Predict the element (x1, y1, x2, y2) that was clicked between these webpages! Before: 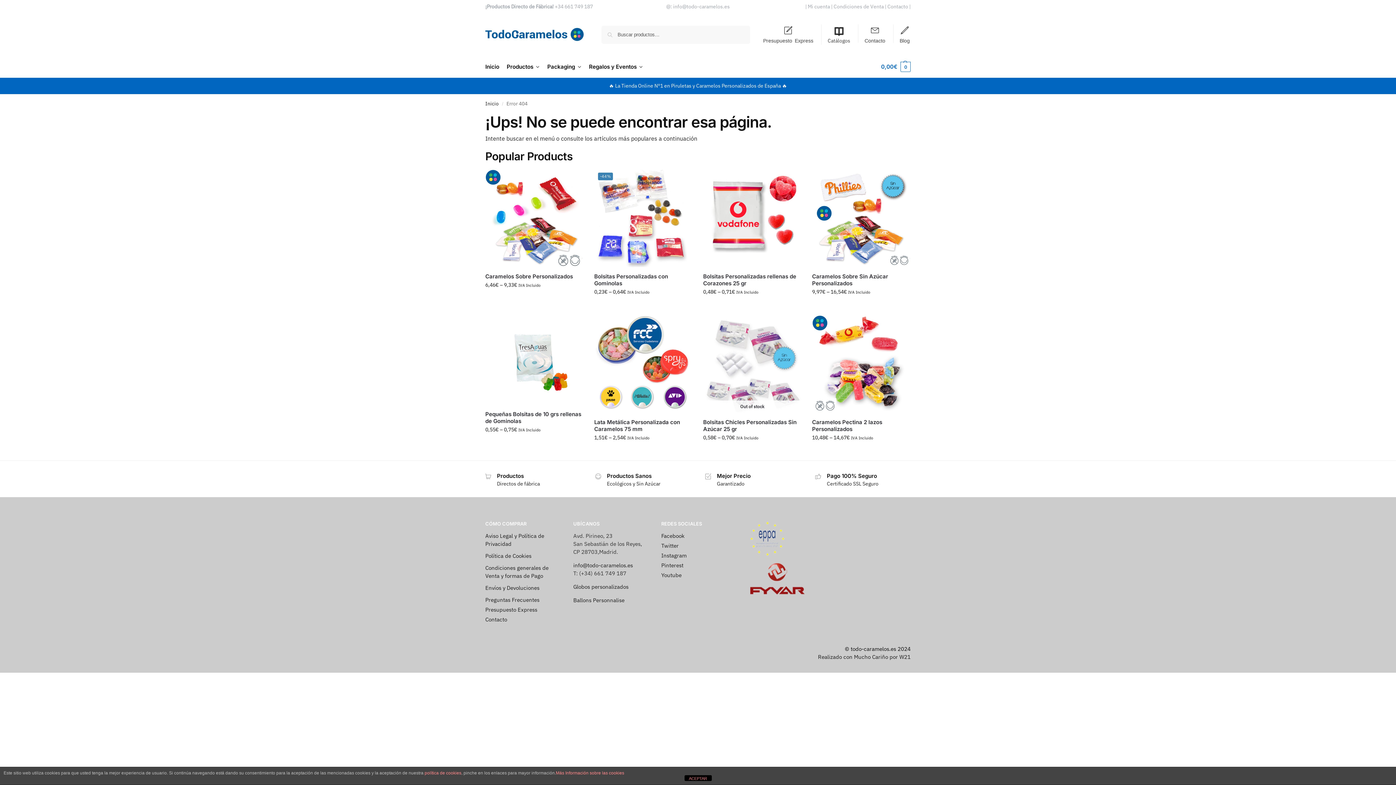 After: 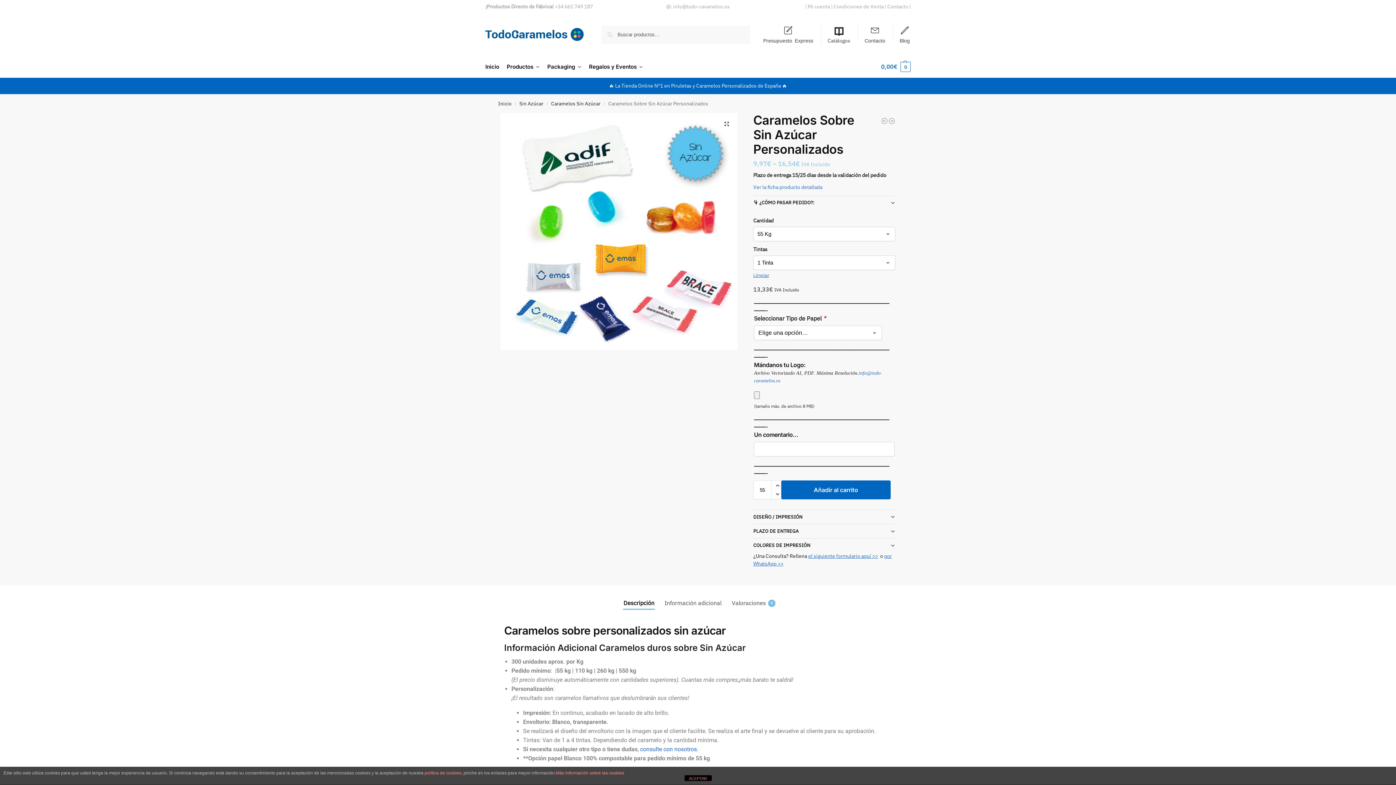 Action: bbox: (812, 169, 910, 267)